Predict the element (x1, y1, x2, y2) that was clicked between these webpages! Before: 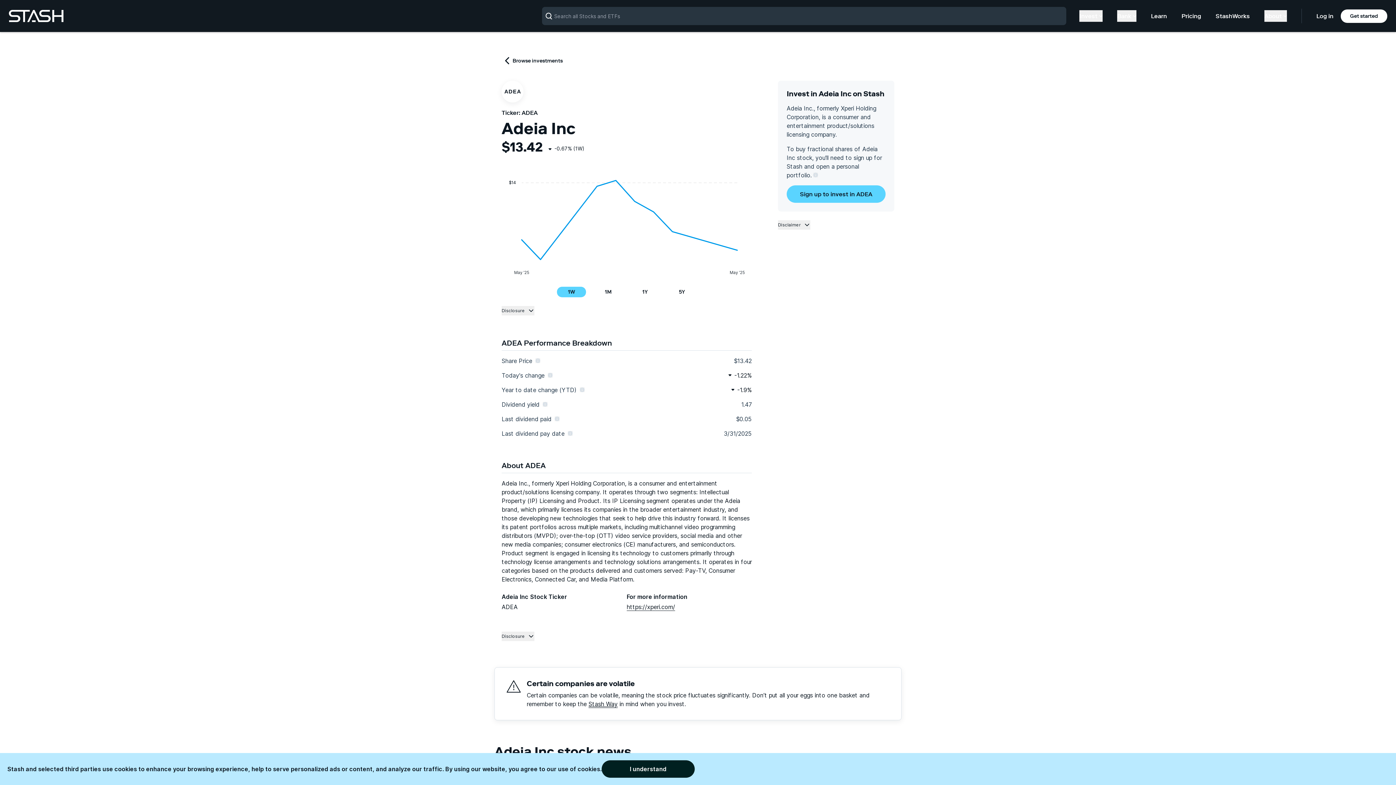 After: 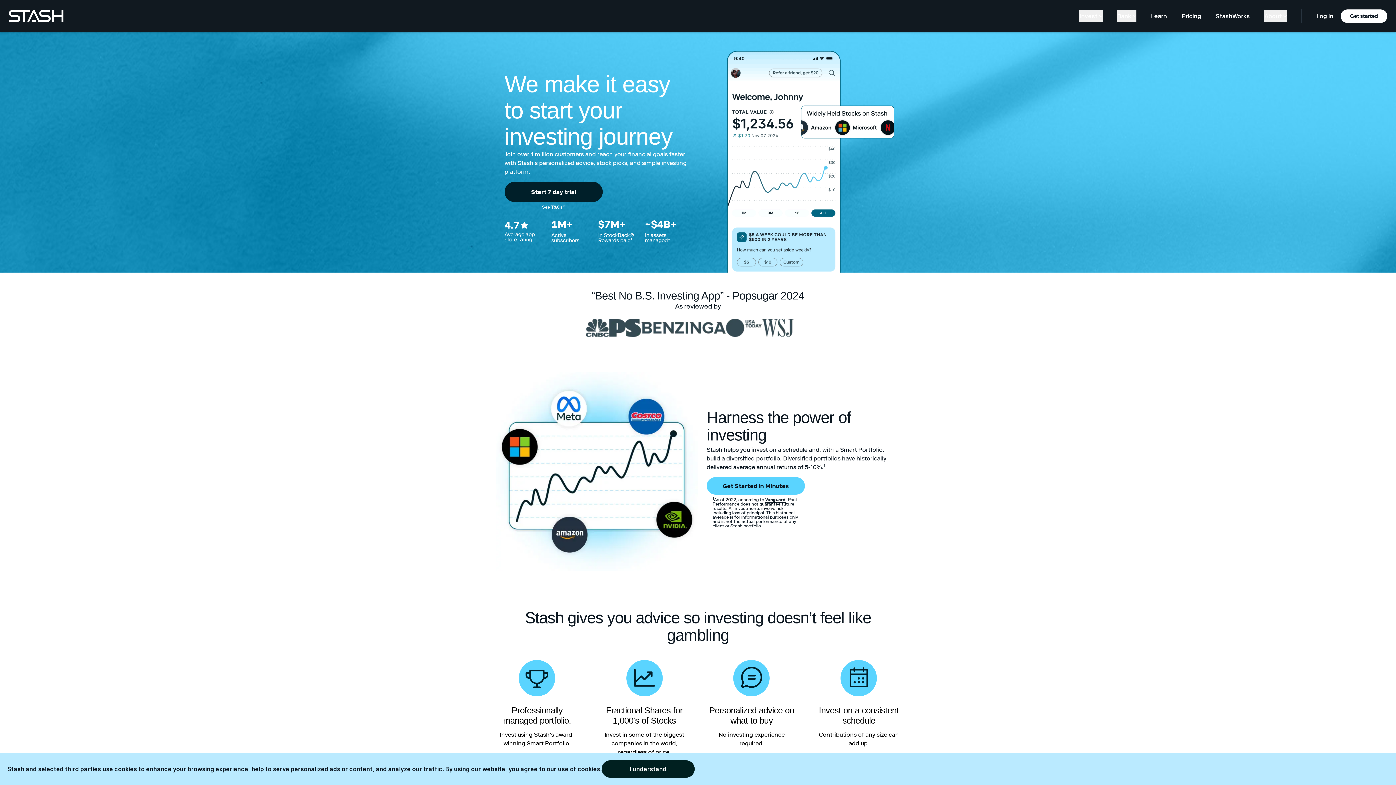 Action: bbox: (8, 9, 63, 22) label: Stash